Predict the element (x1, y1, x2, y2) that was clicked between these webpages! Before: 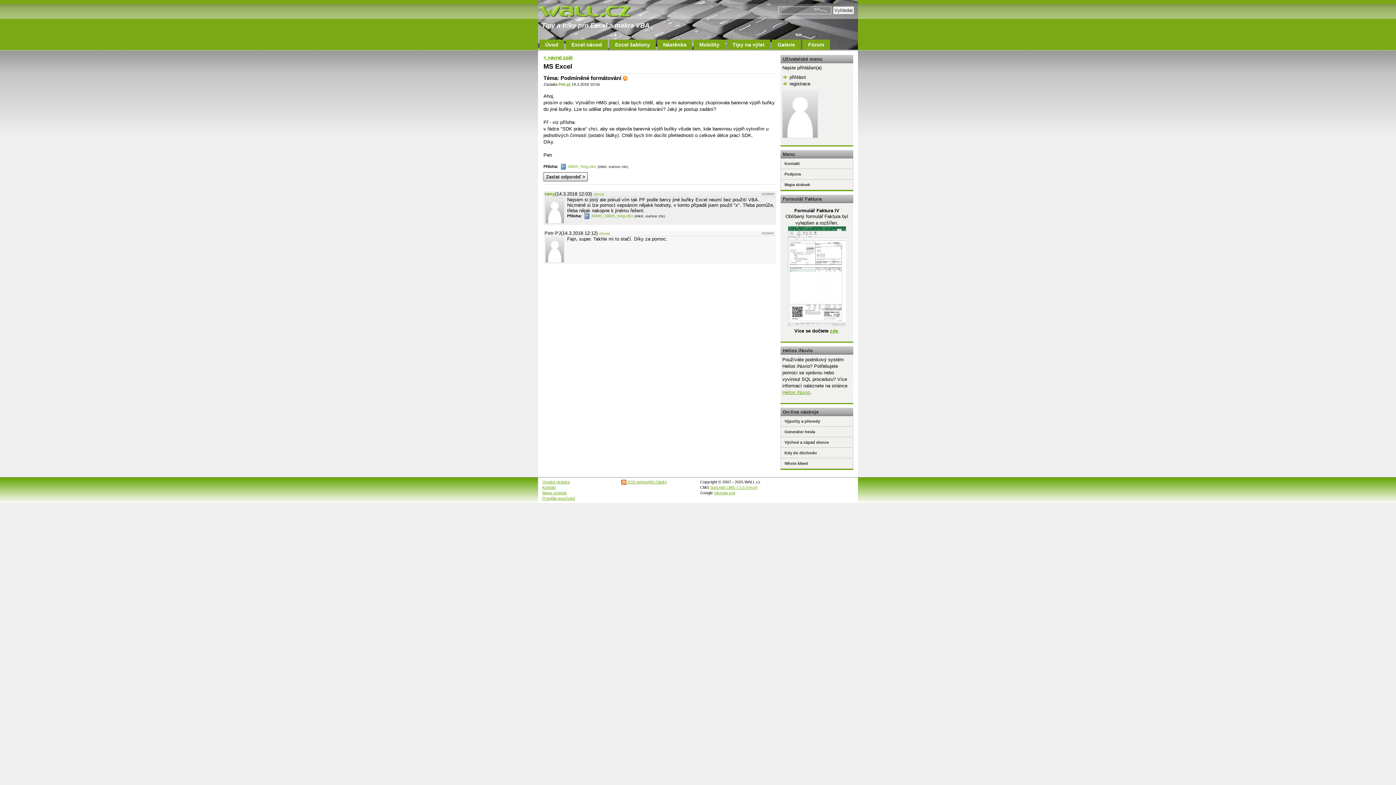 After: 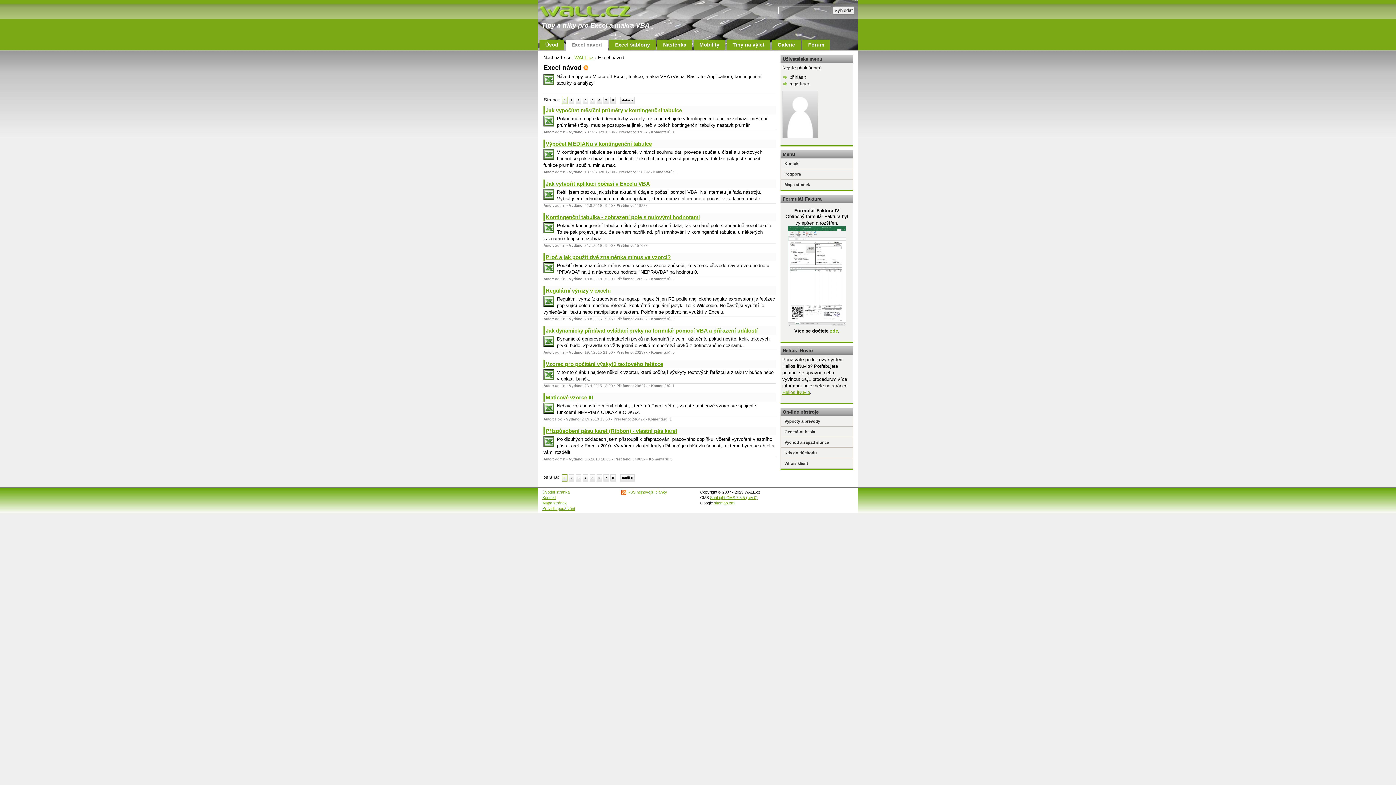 Action: bbox: (565, 39, 608, 49) label: Excel návod